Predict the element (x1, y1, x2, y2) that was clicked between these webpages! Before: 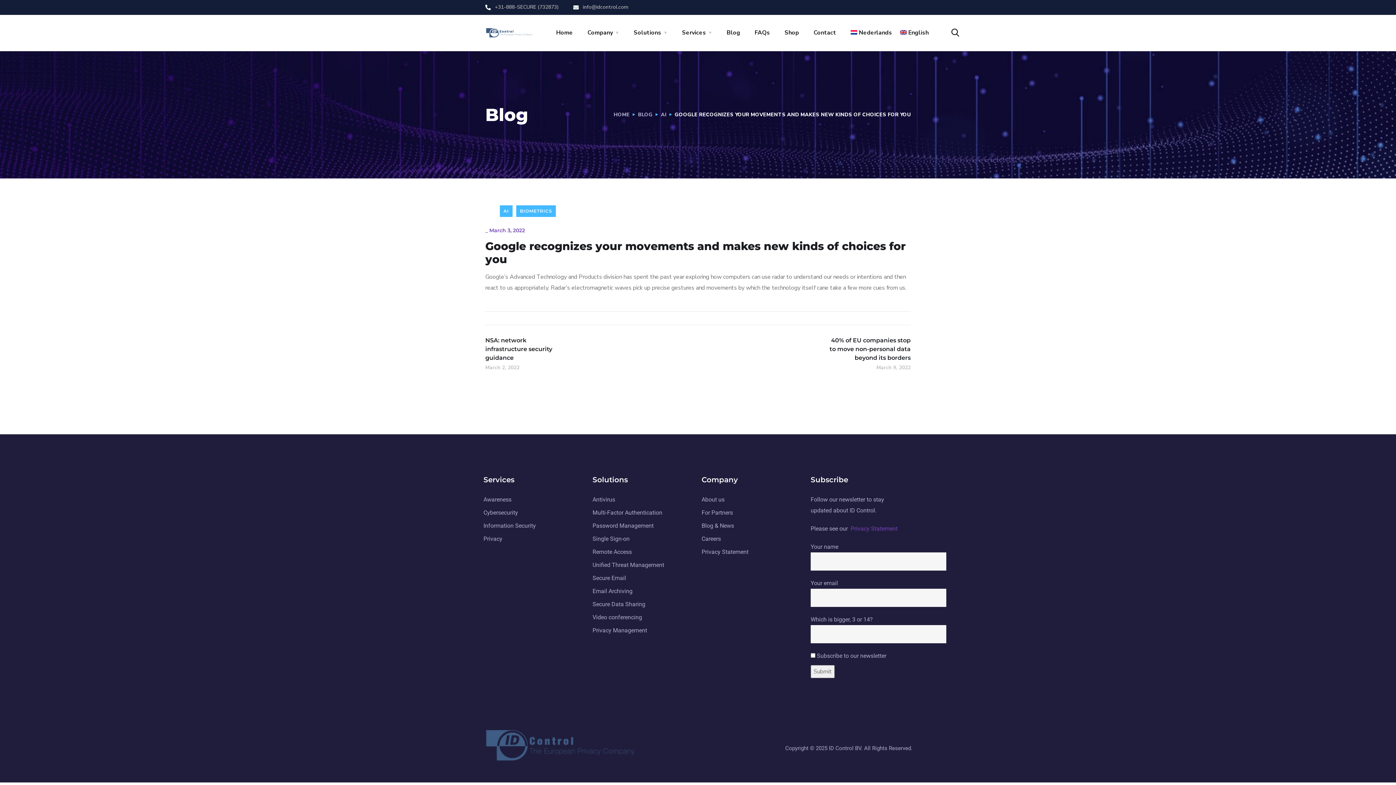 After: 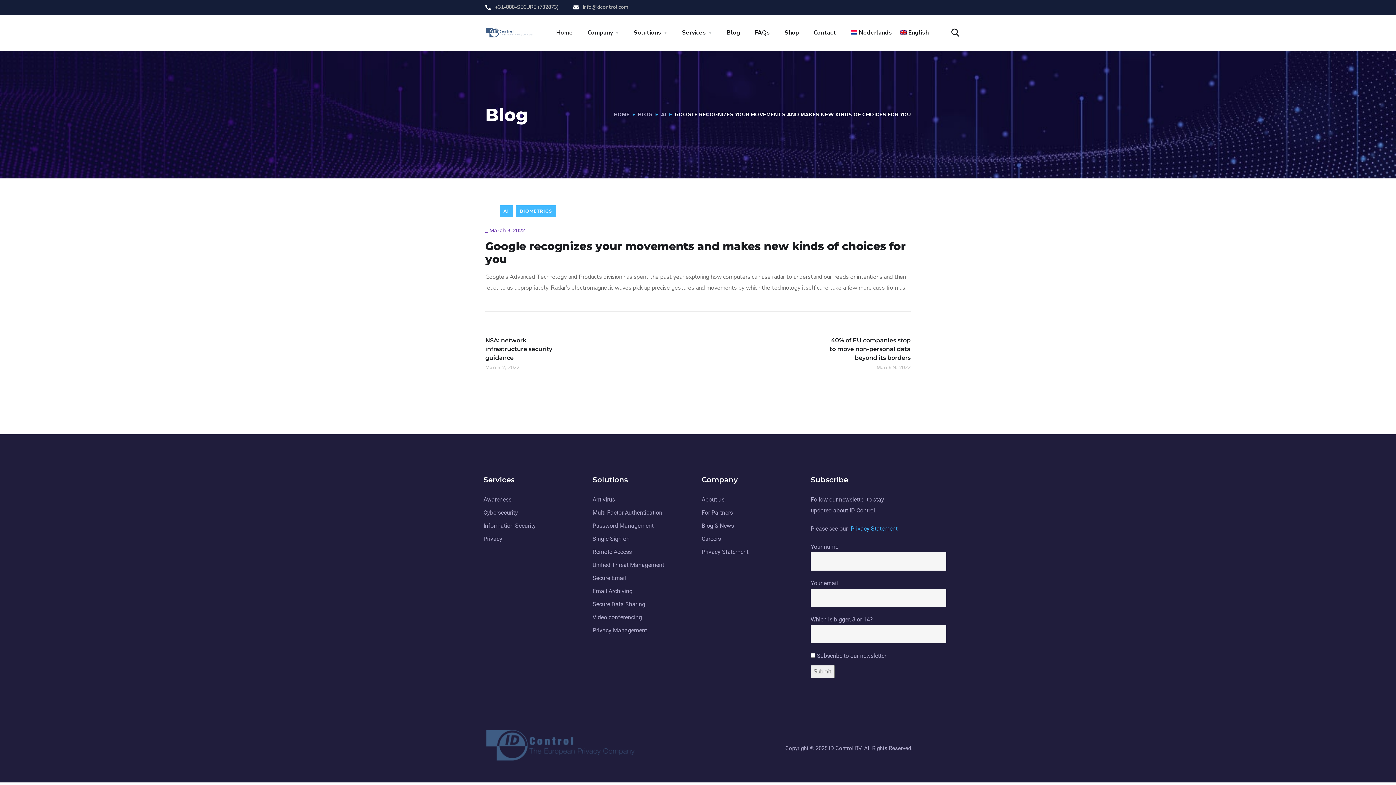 Action: bbox: (850, 525, 897, 532) label: Privacy Statement